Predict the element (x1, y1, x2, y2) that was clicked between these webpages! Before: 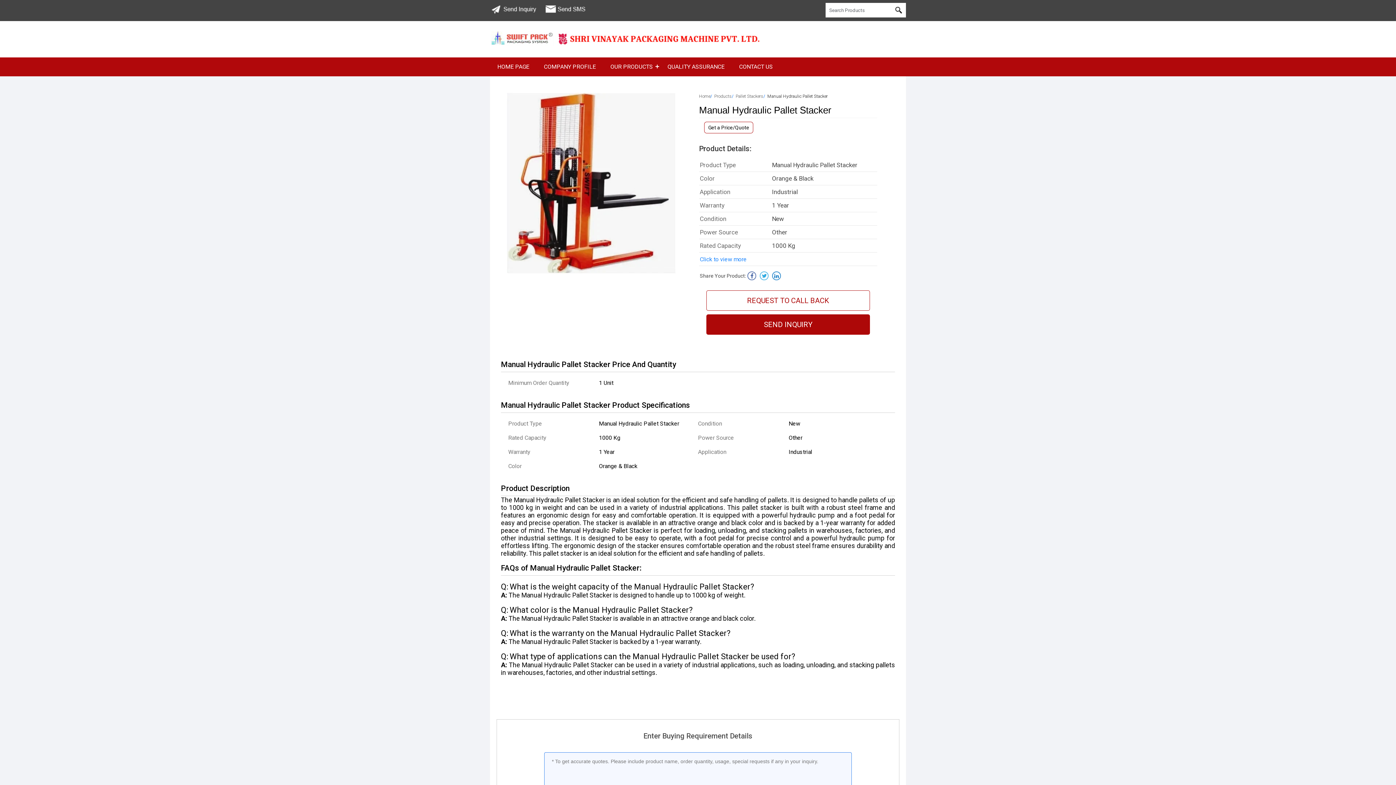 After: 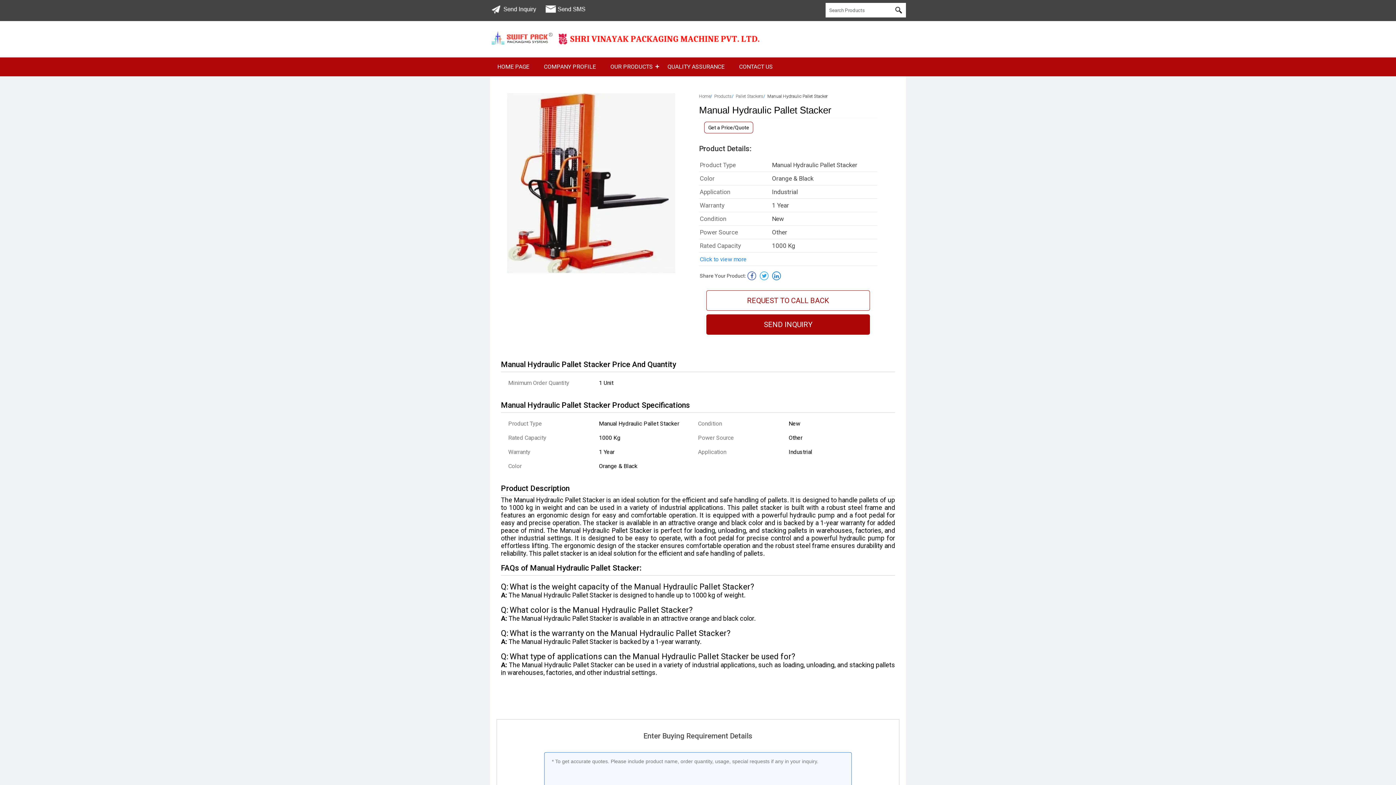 Action: bbox: (540, 11, 589, 18)